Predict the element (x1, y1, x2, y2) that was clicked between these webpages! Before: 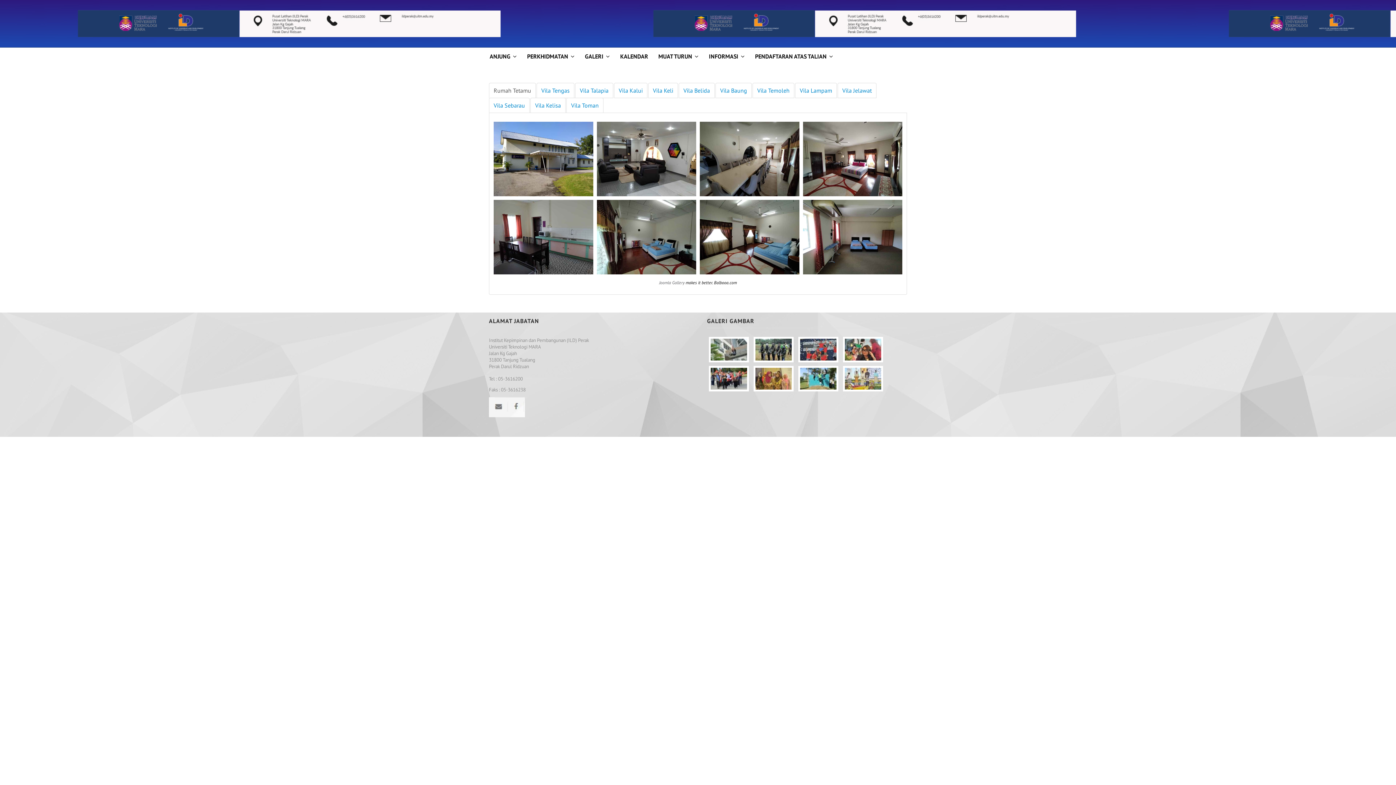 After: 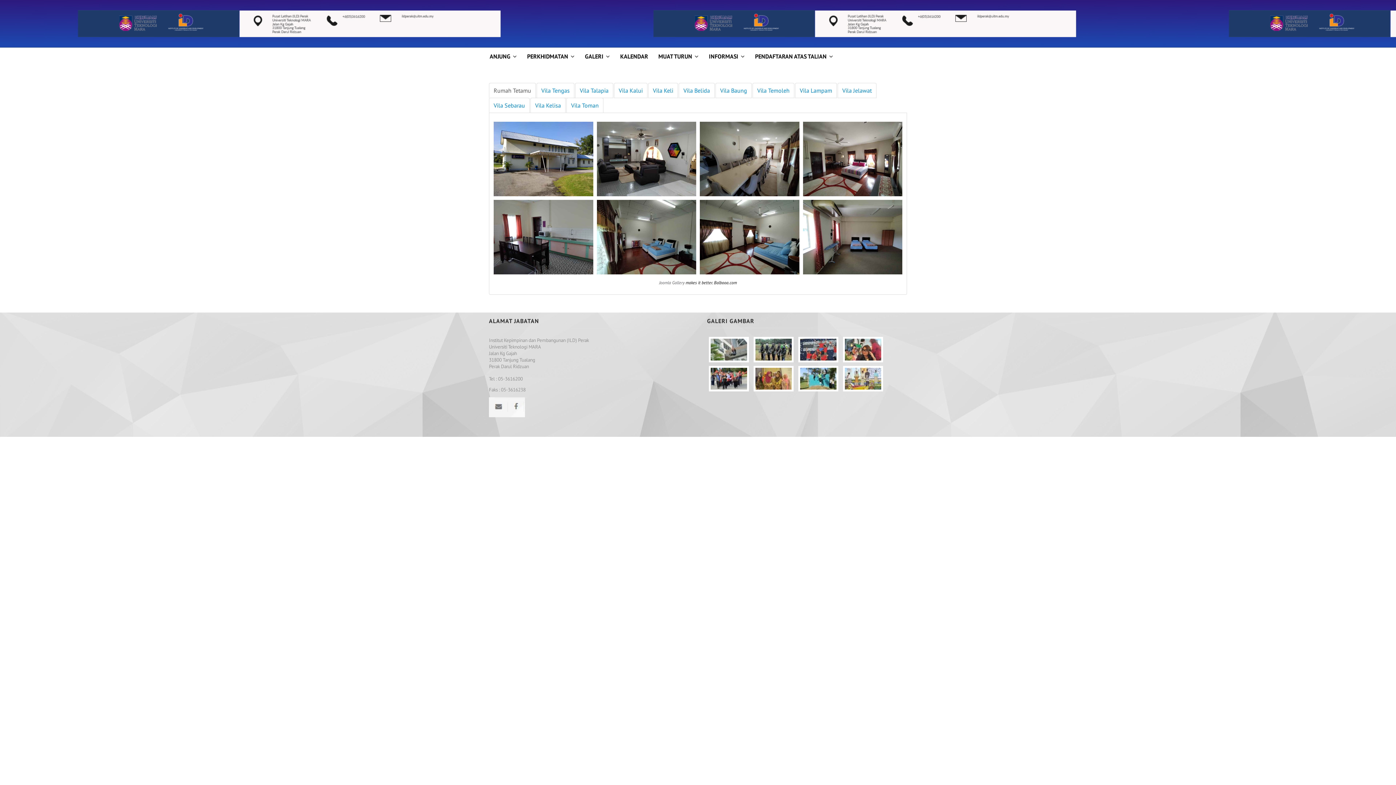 Action: label: INFORMASI bbox: (708, 47, 745, 65)